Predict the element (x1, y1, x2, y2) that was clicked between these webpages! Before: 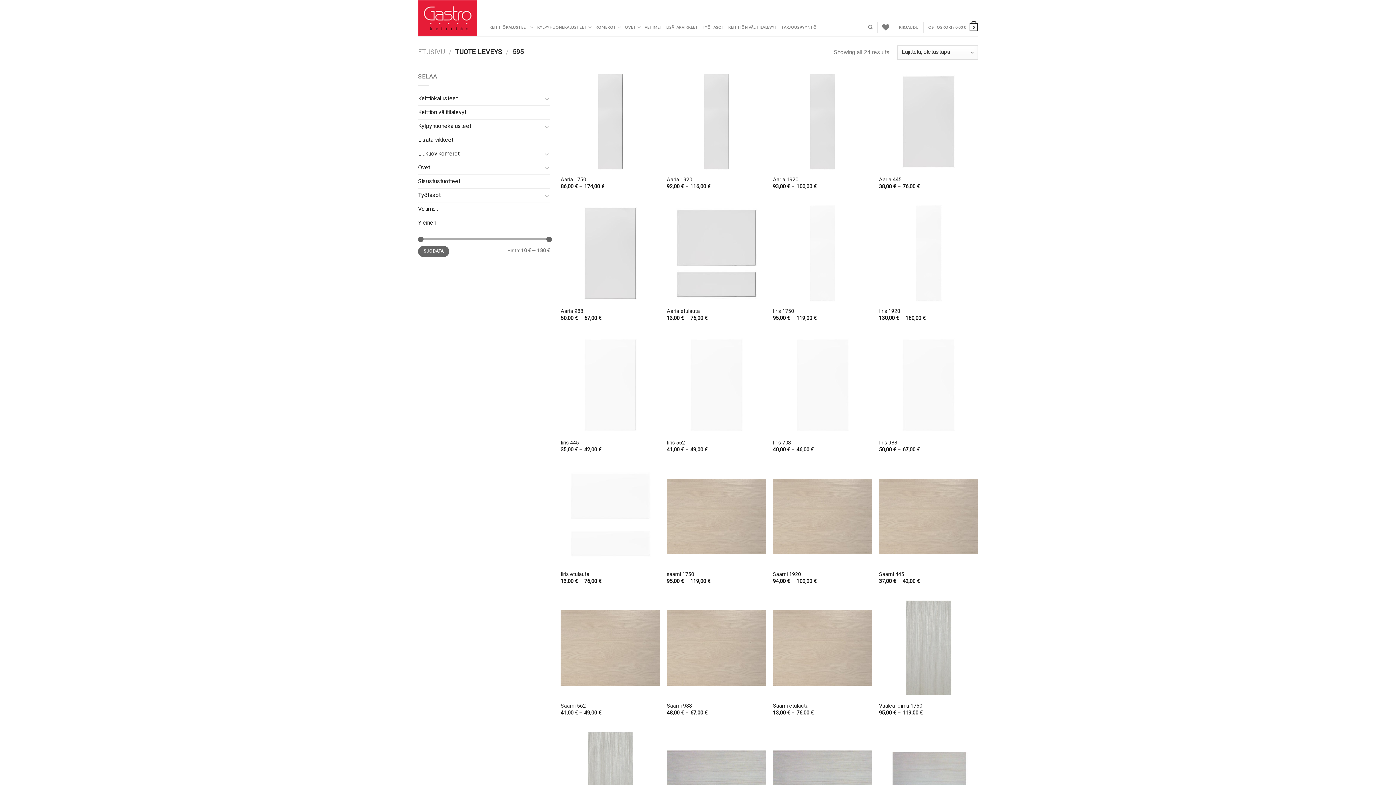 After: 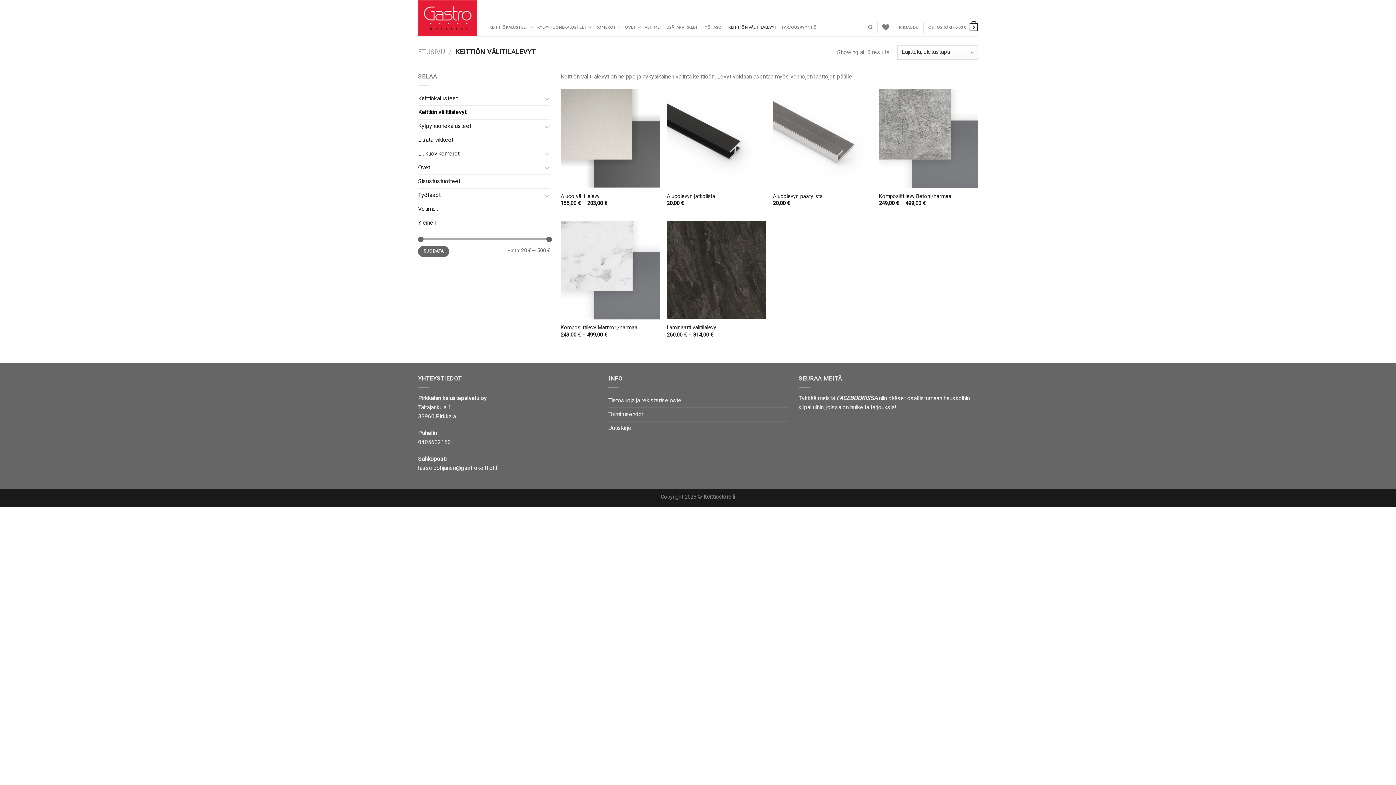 Action: label: KEITTIÖN VÄLITILALEVYT bbox: (728, 20, 777, 33)